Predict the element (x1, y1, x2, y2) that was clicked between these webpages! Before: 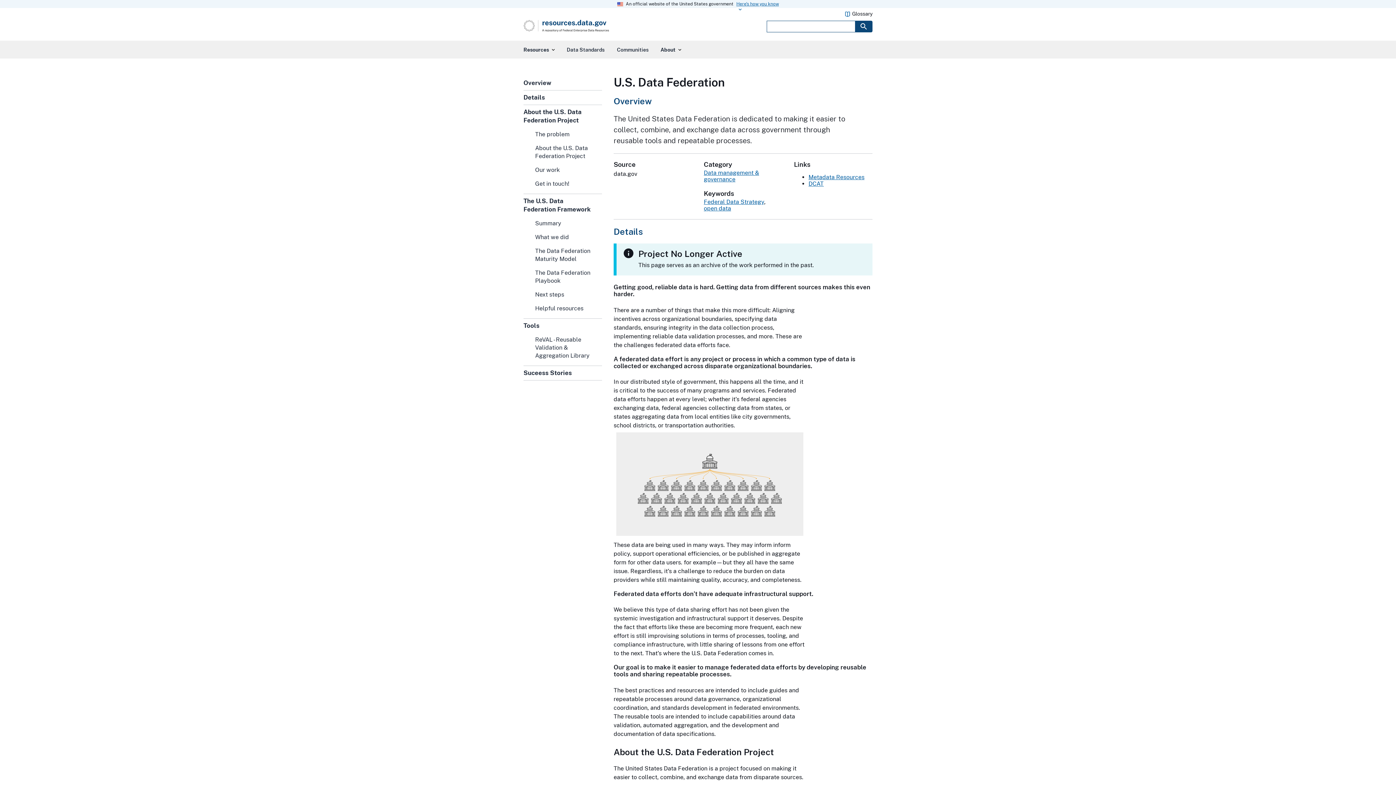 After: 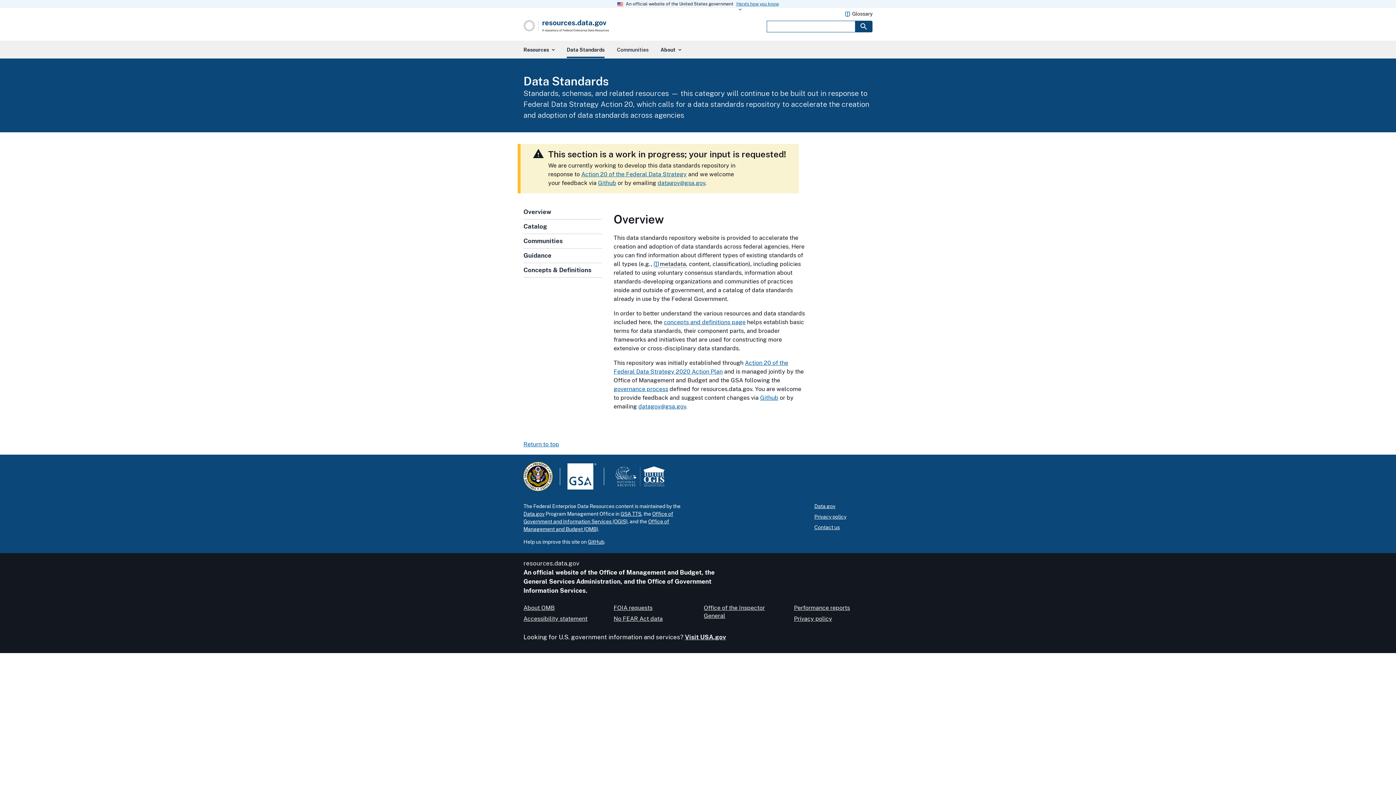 Action: bbox: (560, 40, 610, 58) label: Data Standards